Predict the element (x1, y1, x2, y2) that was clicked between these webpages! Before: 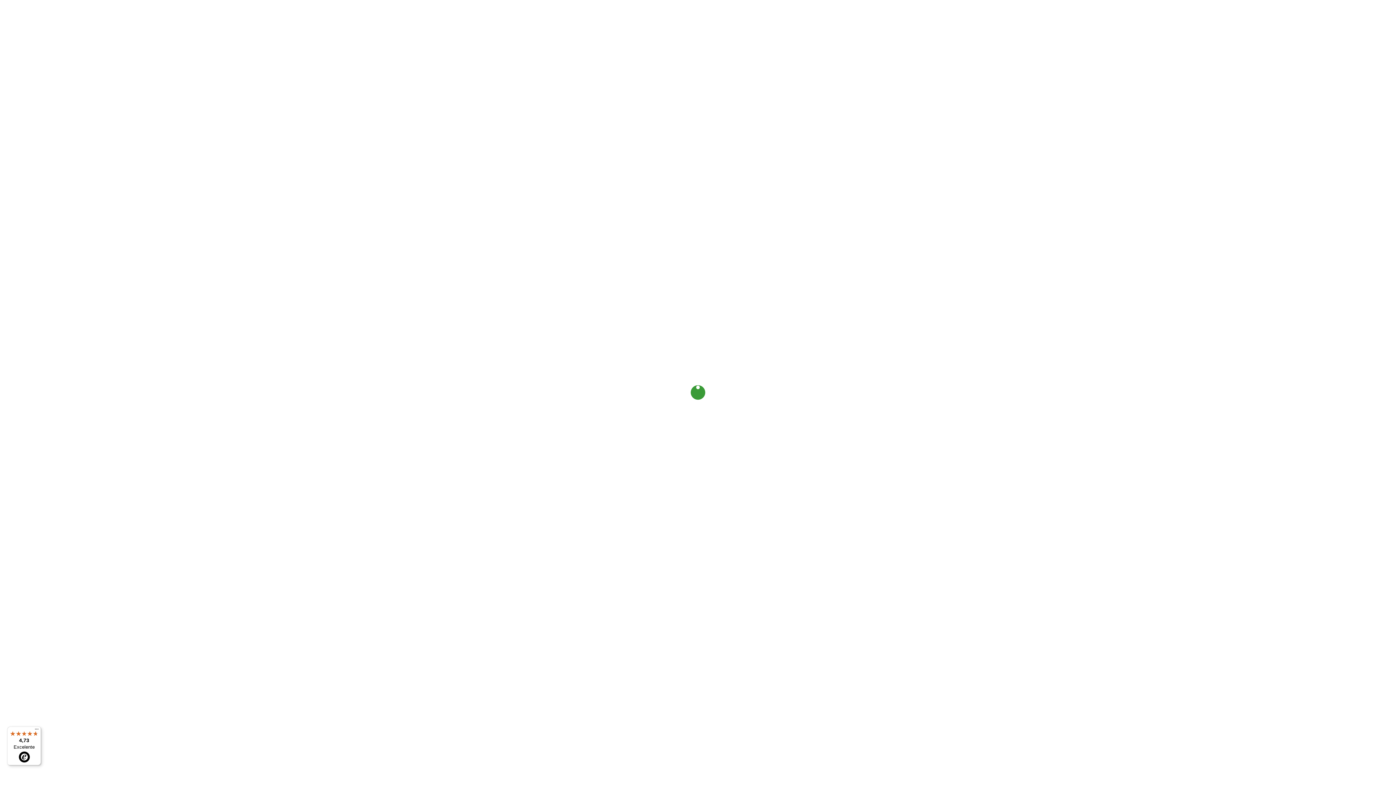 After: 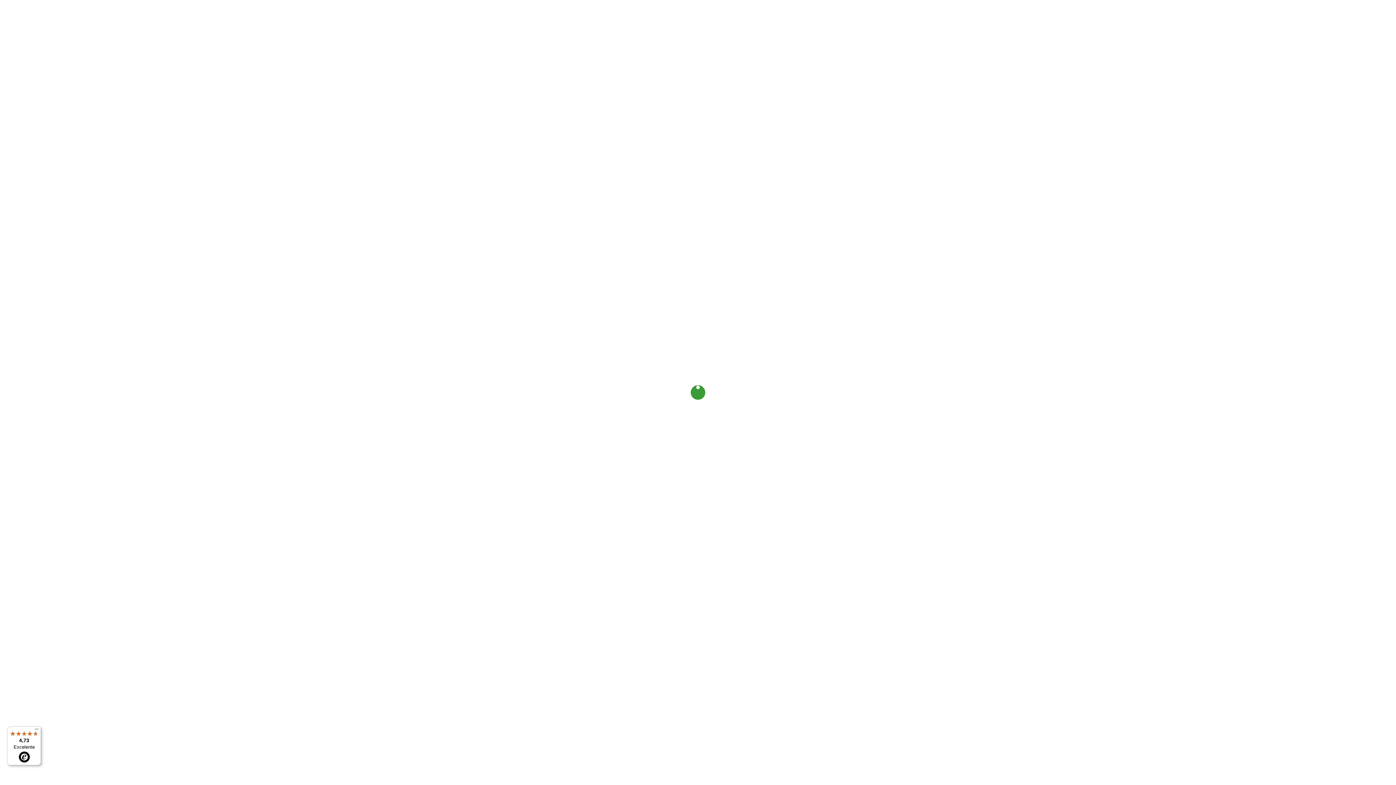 Action: label: 4,73

Excelente bbox: (7, 726, 41, 765)